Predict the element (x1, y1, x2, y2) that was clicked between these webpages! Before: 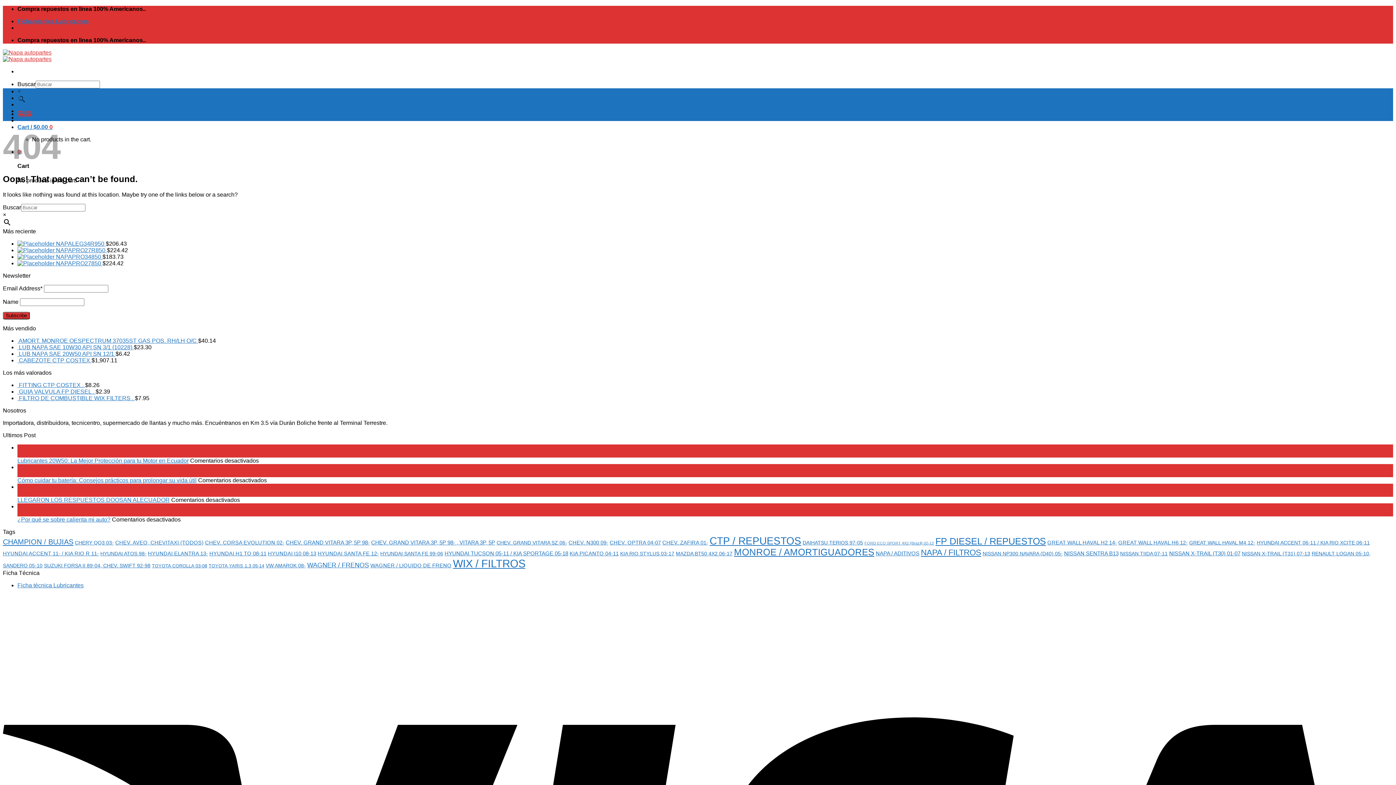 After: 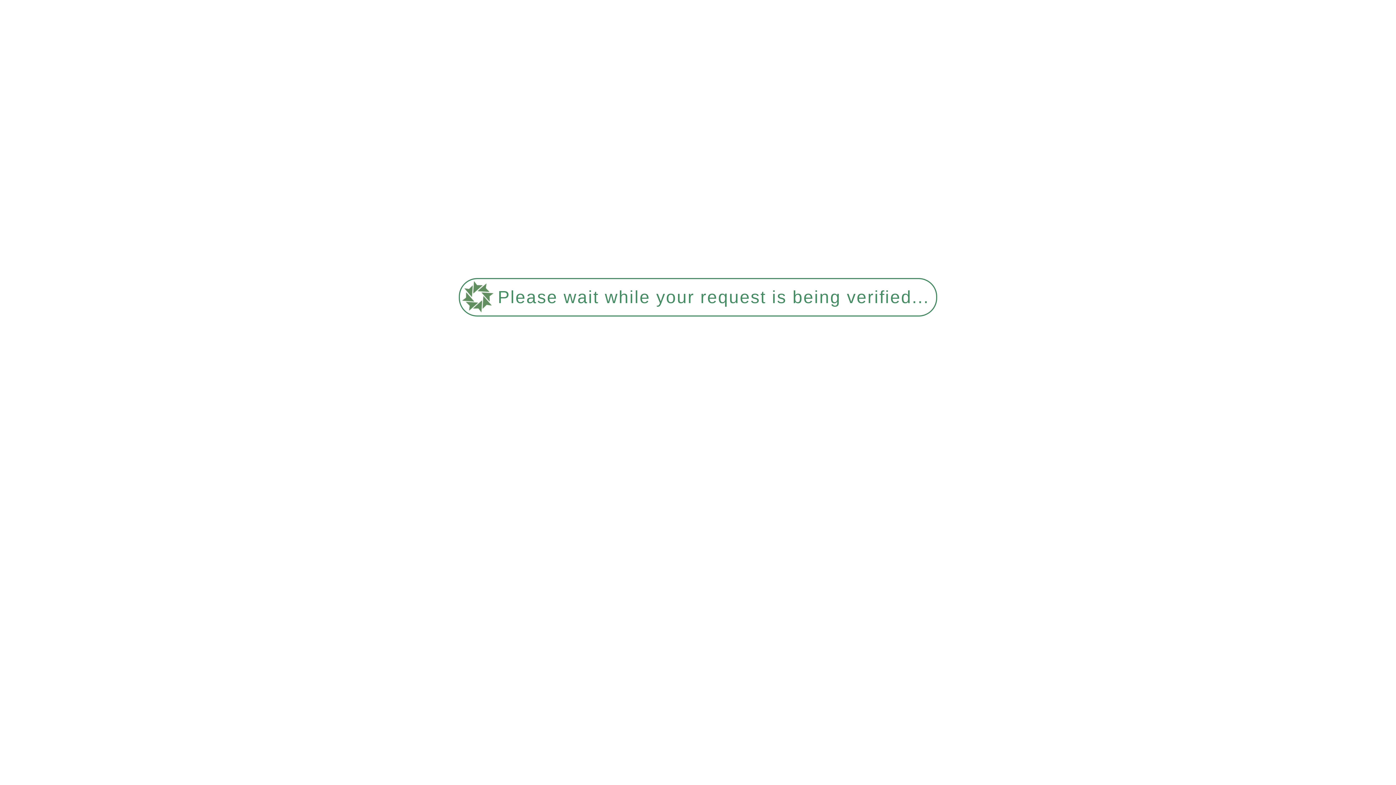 Action: bbox: (17, 388, 95, 394) label:  GUIA VALVULA FP DIESEL . 